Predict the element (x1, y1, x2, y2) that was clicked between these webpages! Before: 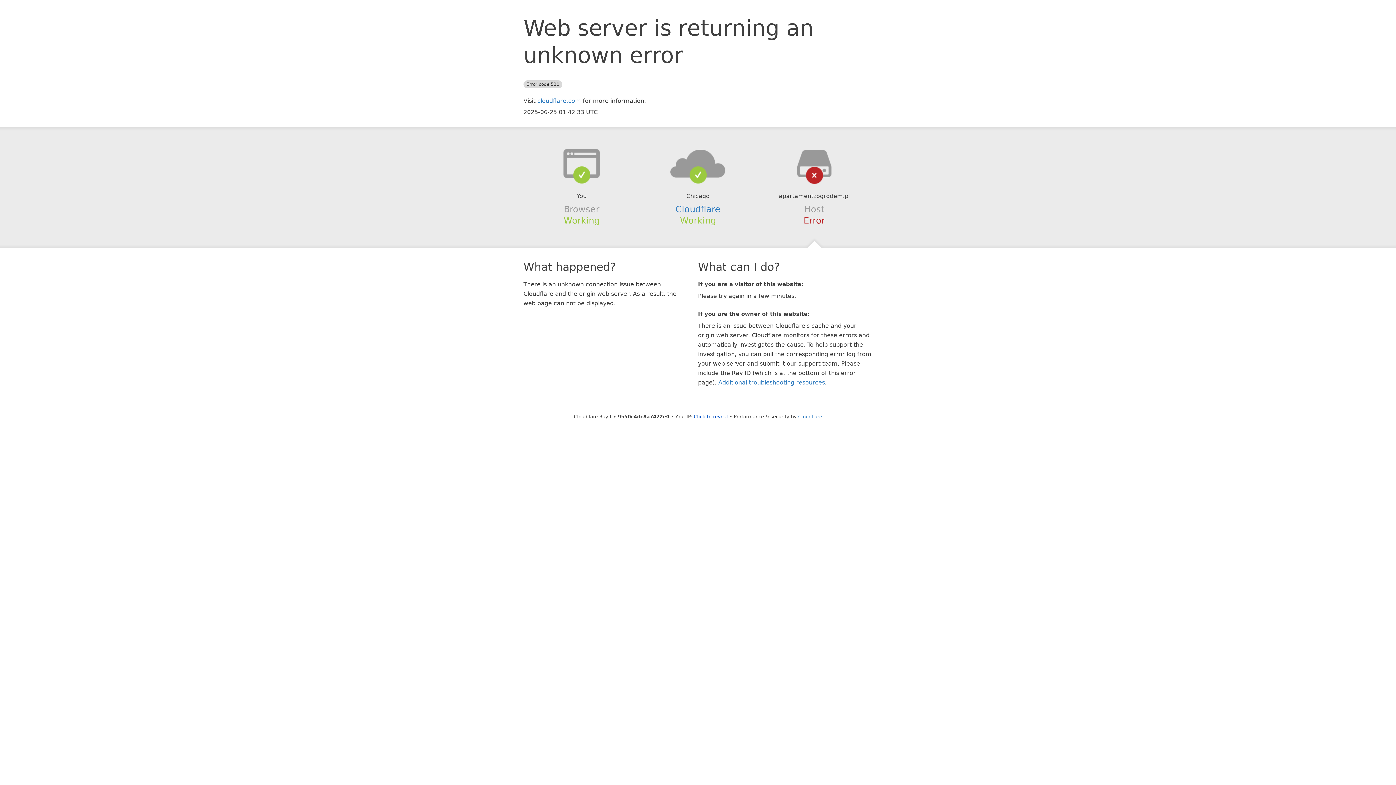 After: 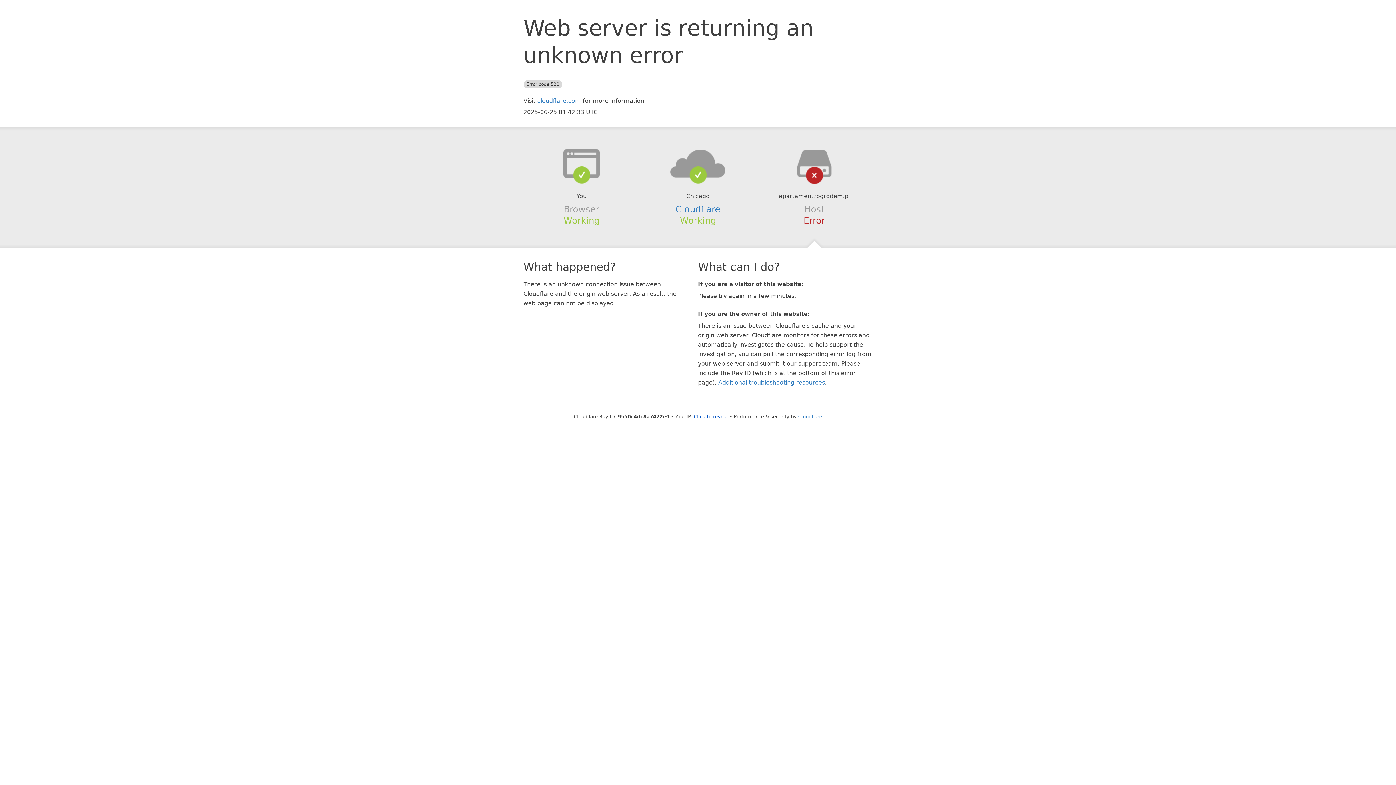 Action: bbox: (639, 148, 756, 178)